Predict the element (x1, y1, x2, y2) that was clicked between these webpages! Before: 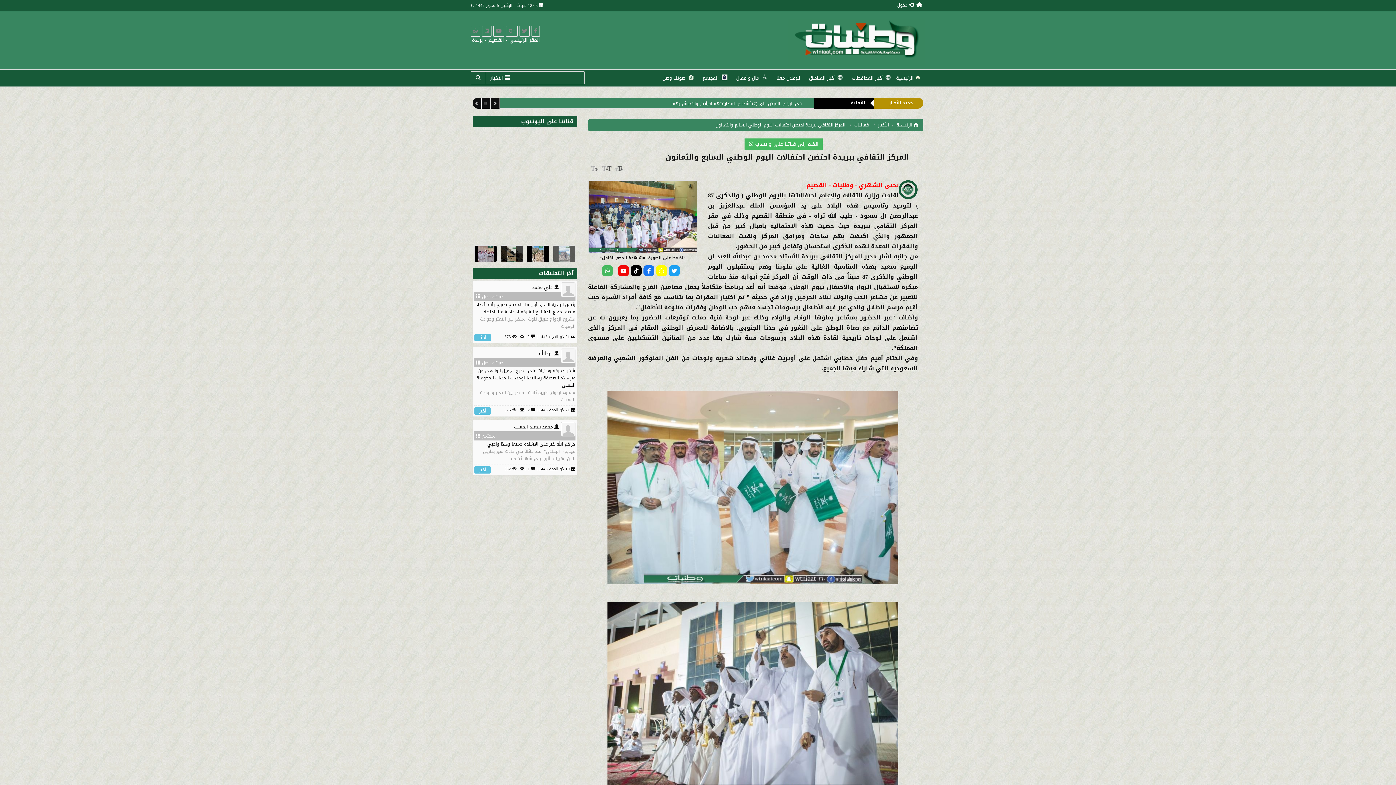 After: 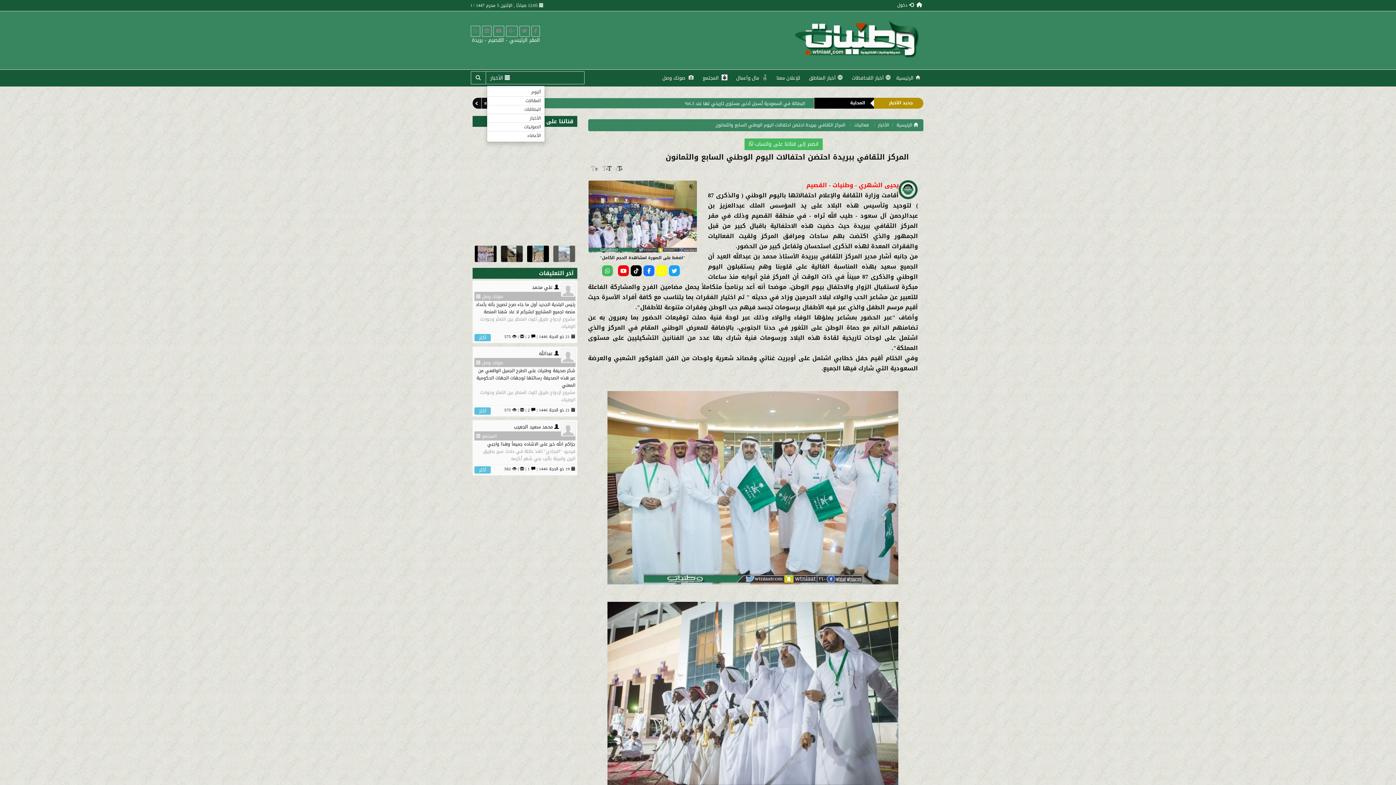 Action: bbox: (486, 71, 514, 84) label:  الأخبار